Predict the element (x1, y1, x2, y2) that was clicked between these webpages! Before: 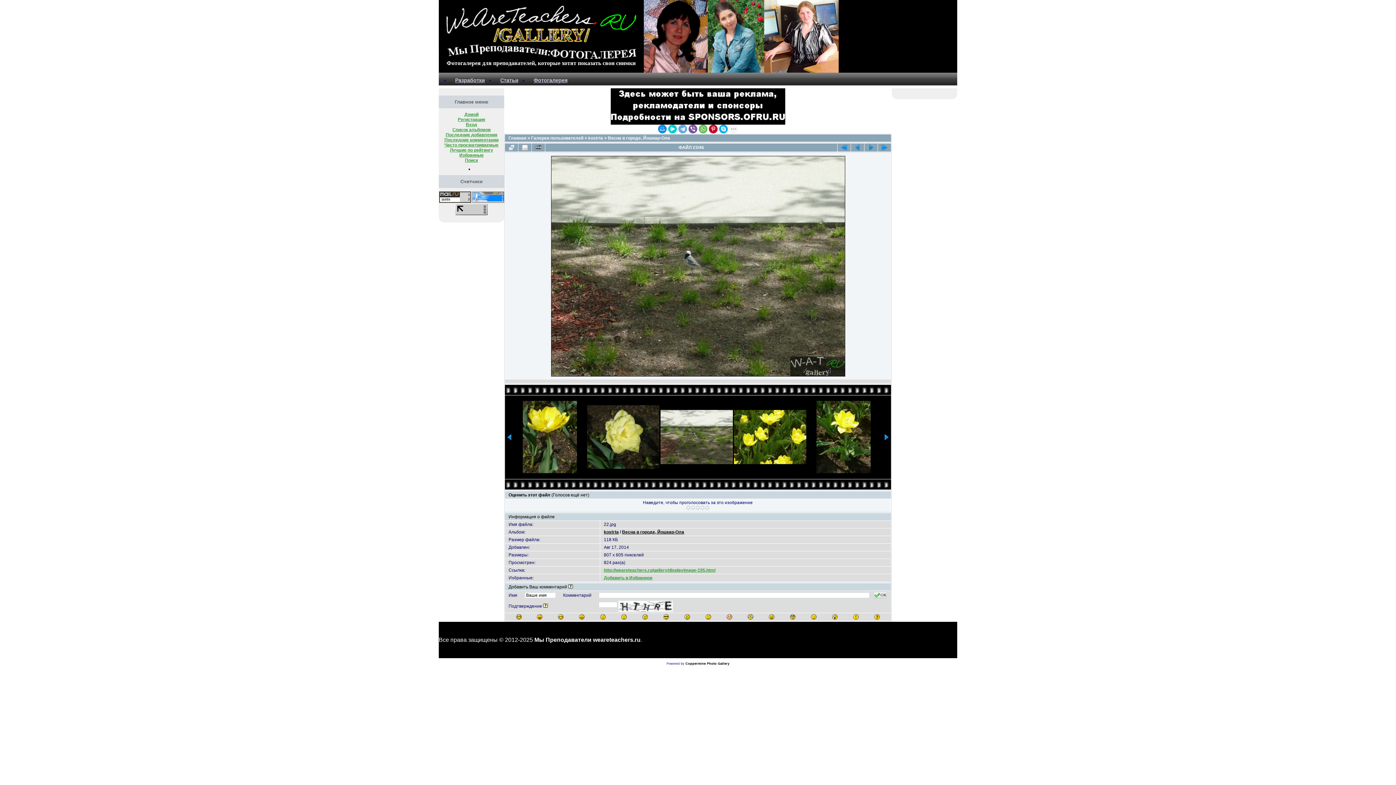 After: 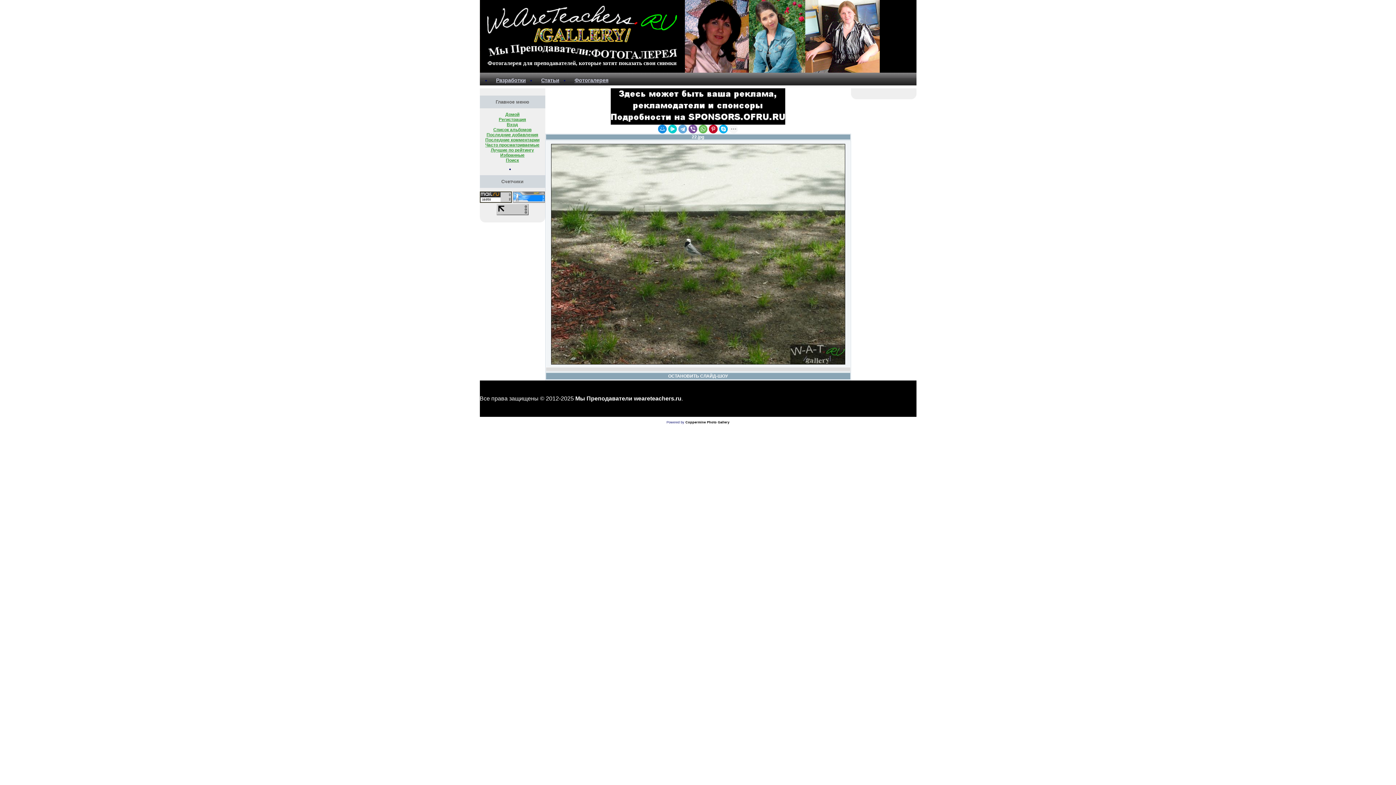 Action: bbox: (532, 143, 545, 151)